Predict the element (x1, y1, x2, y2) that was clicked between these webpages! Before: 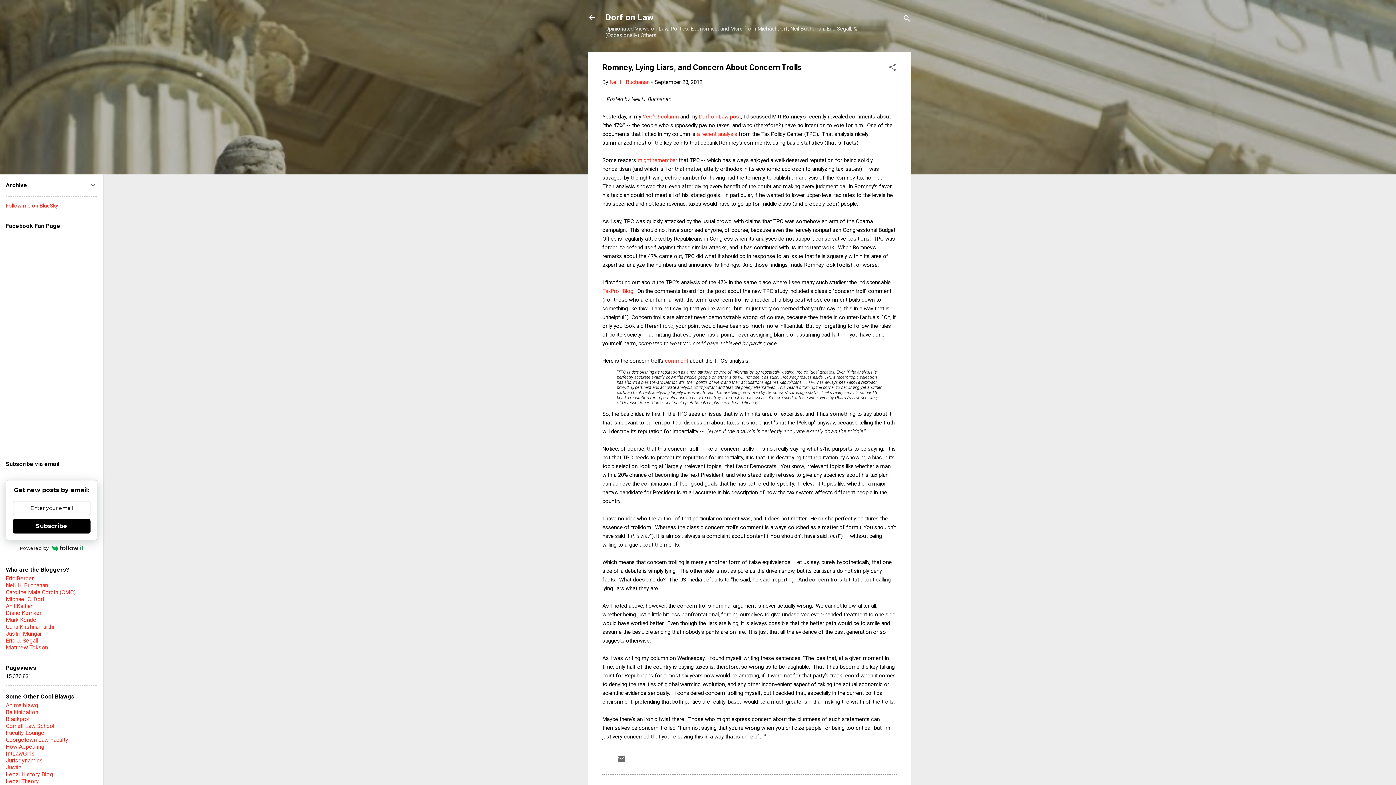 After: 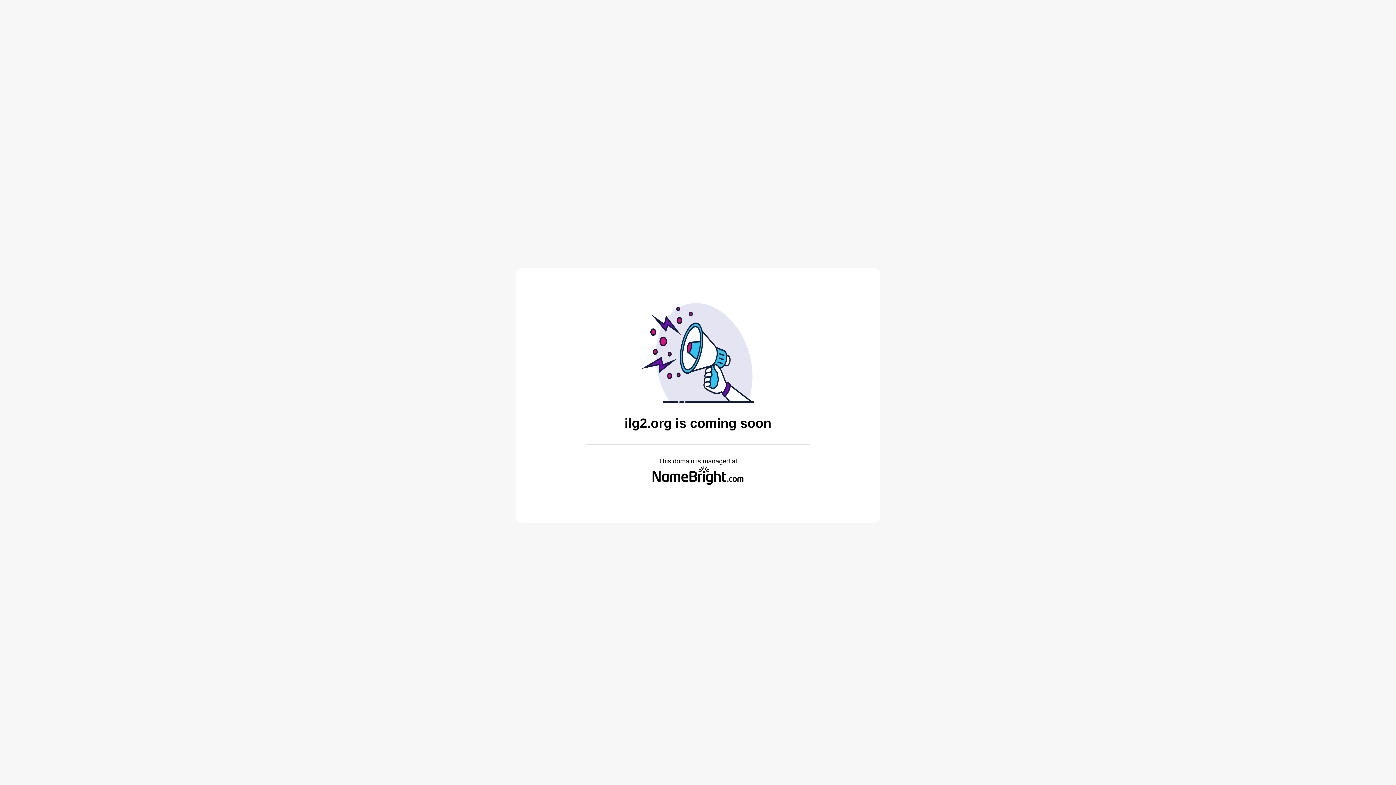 Action: bbox: (5, 750, 34, 757) label: IntLawGrrls